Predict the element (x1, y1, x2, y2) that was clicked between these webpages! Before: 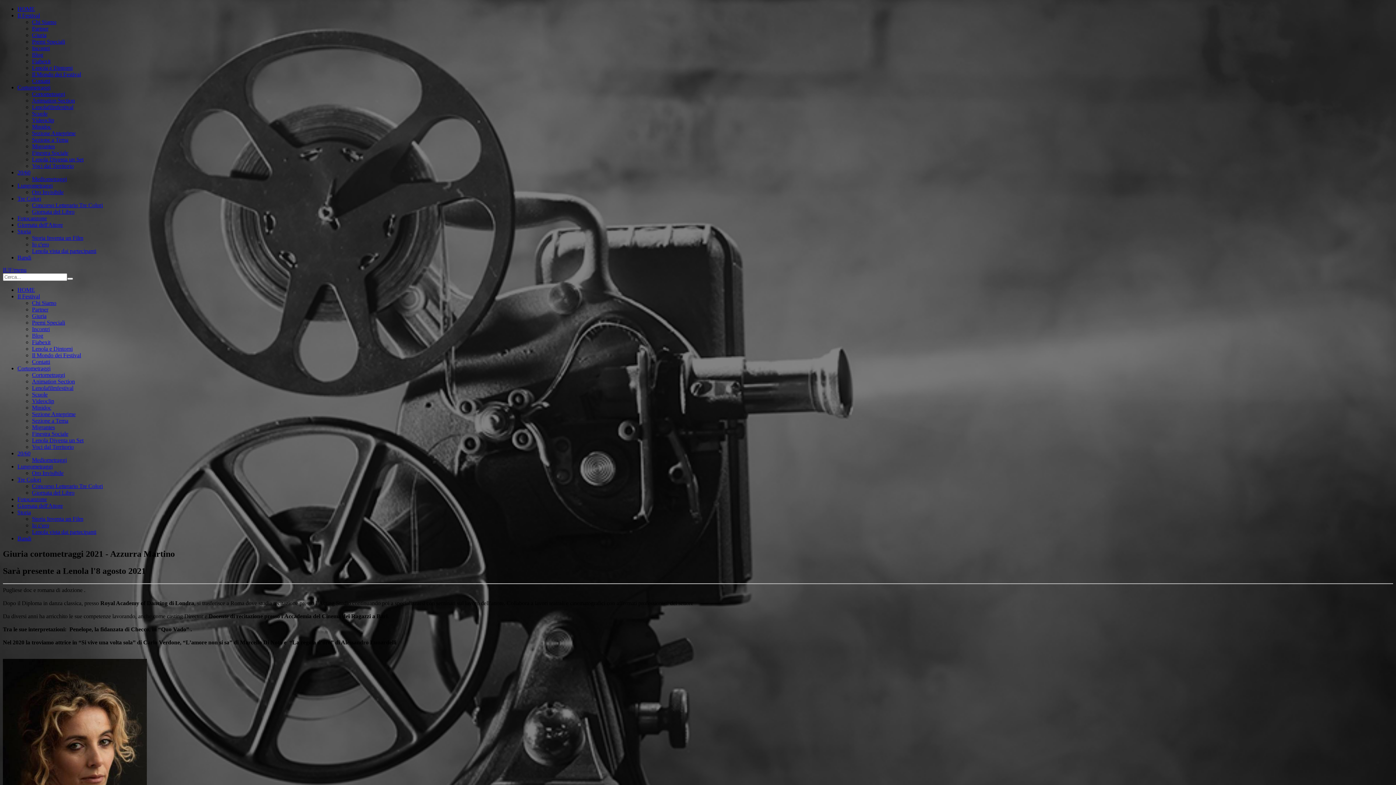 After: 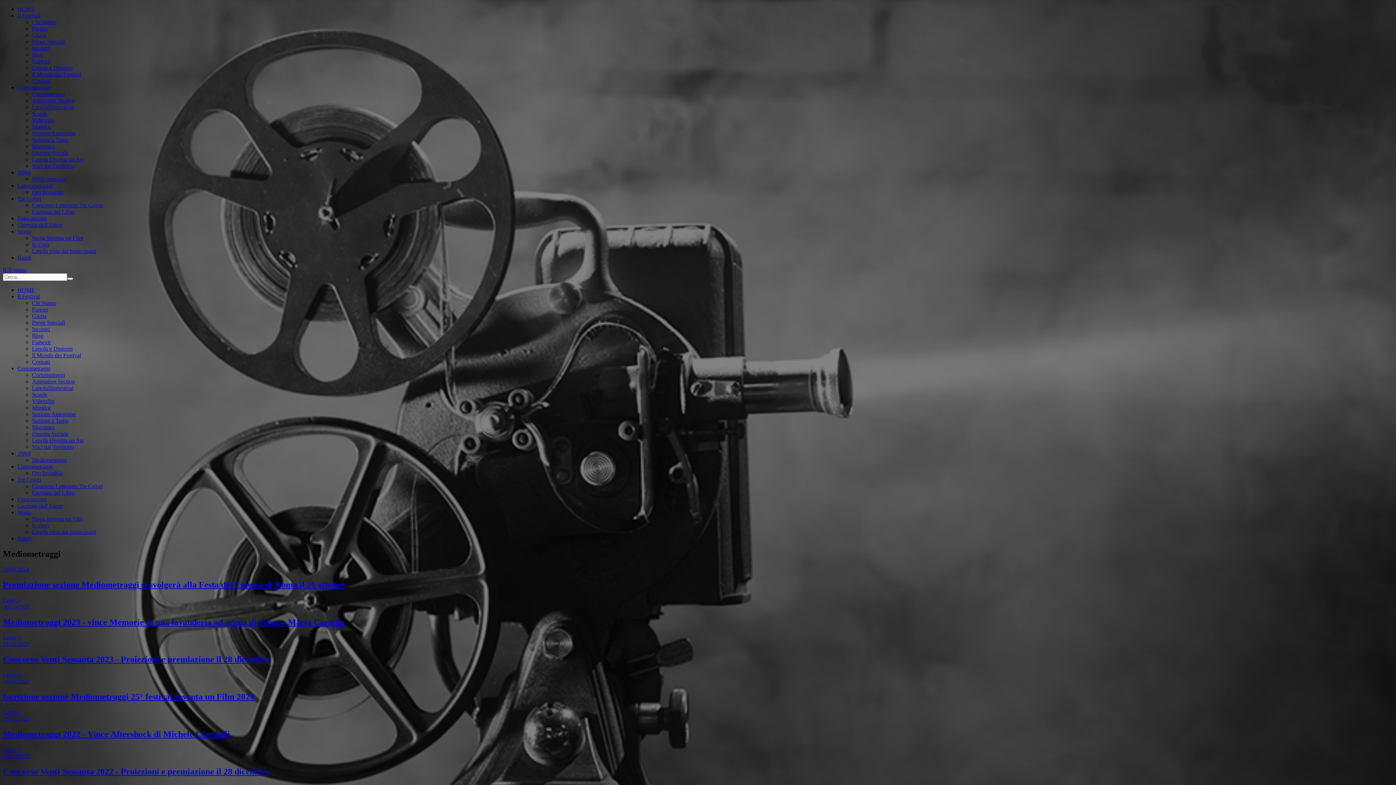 Action: label: 20/60 bbox: (17, 450, 30, 456)